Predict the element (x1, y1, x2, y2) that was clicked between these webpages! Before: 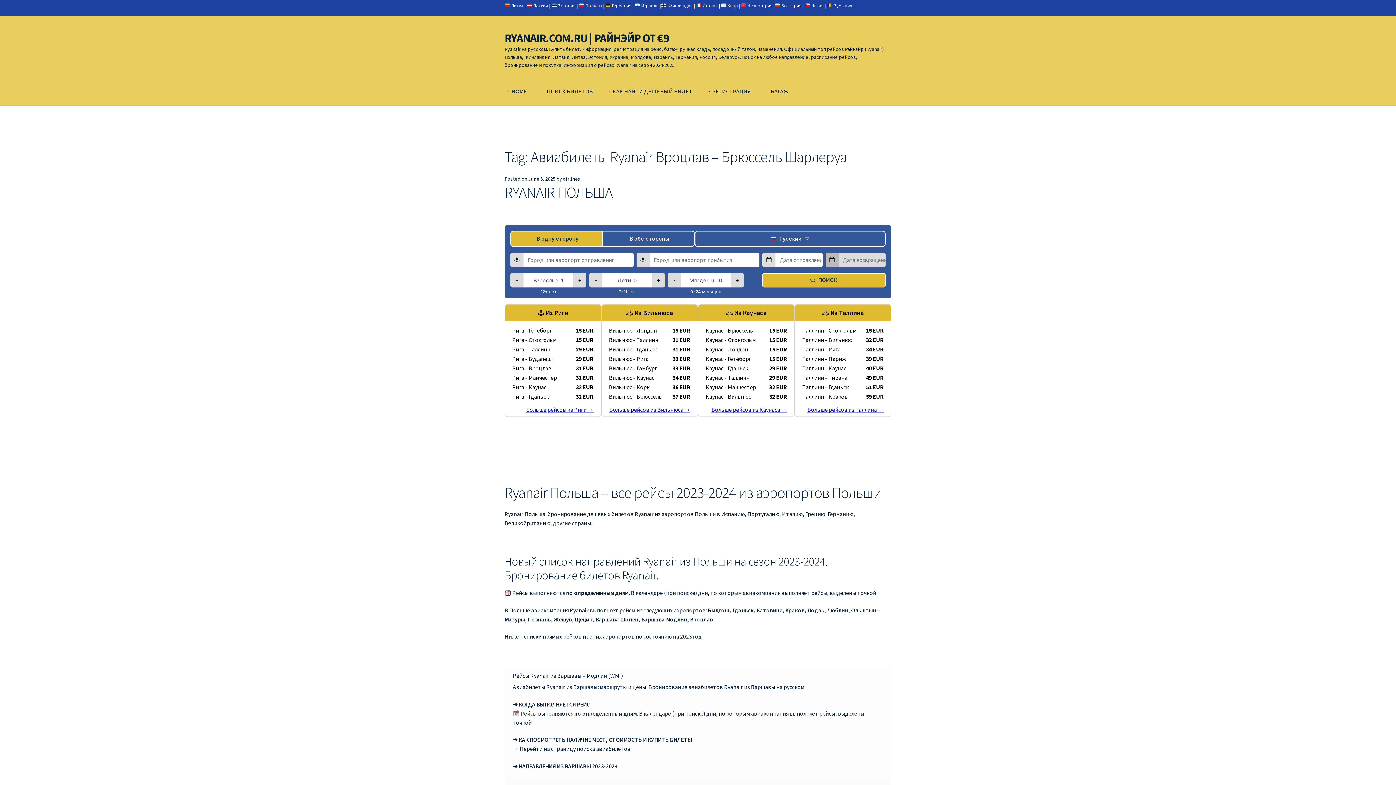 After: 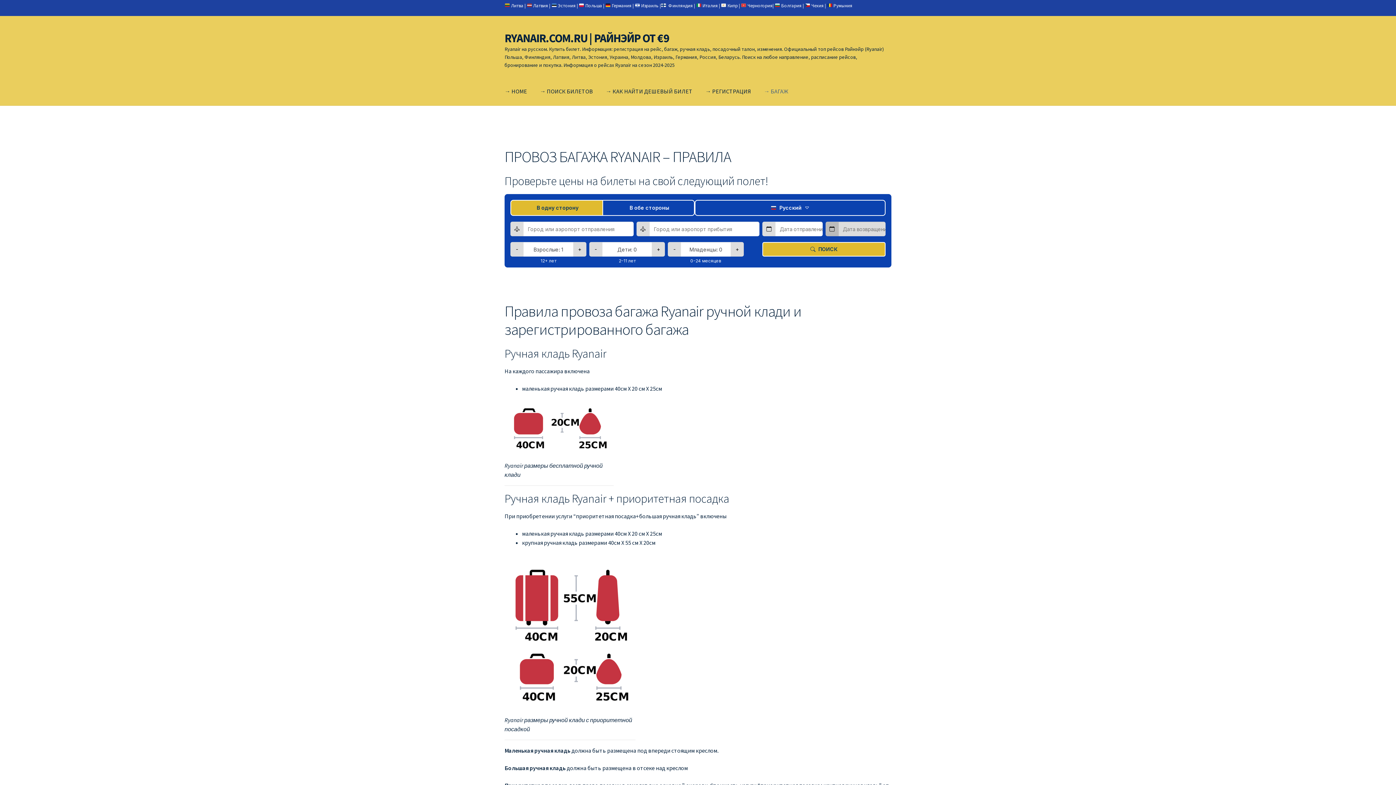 Action: label: → БАГАЖ bbox: (758, 77, 794, 105)